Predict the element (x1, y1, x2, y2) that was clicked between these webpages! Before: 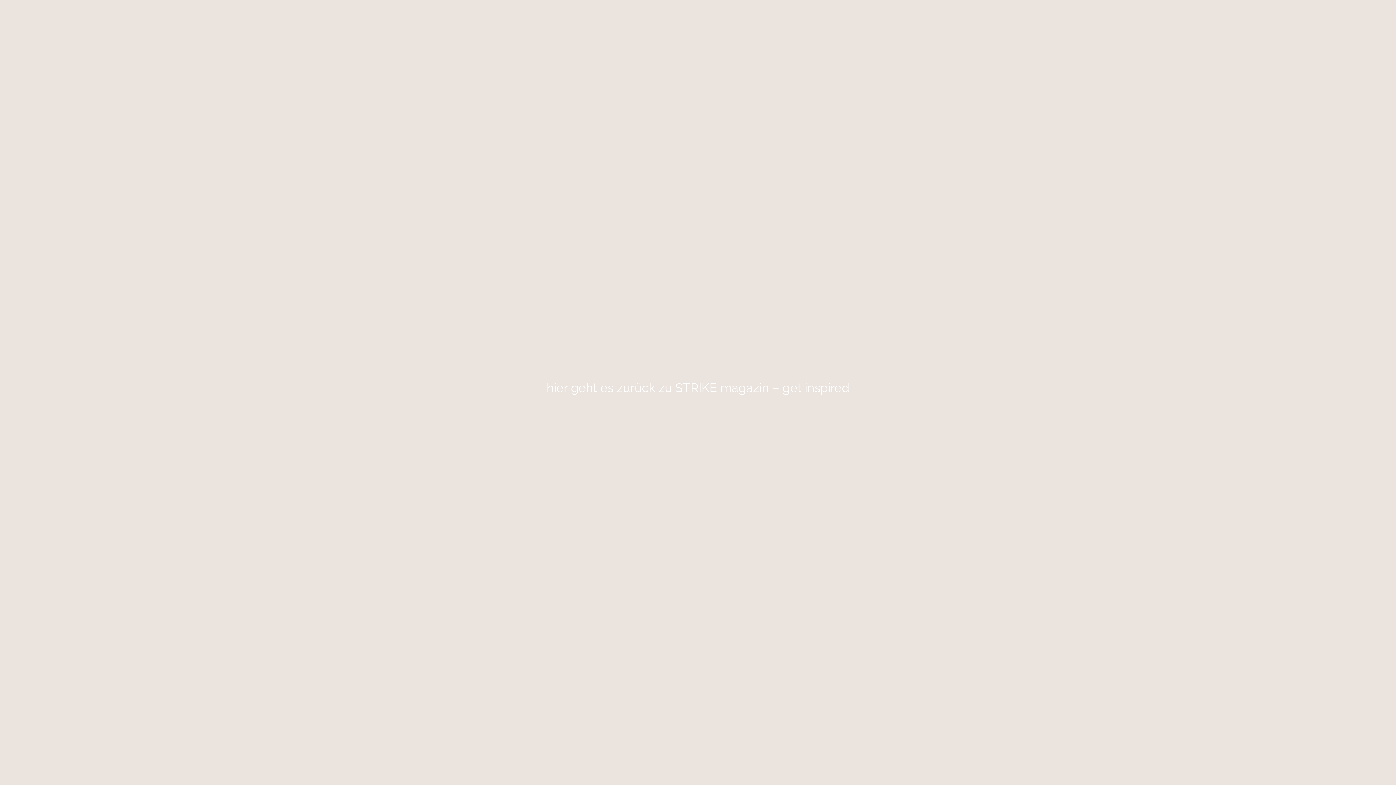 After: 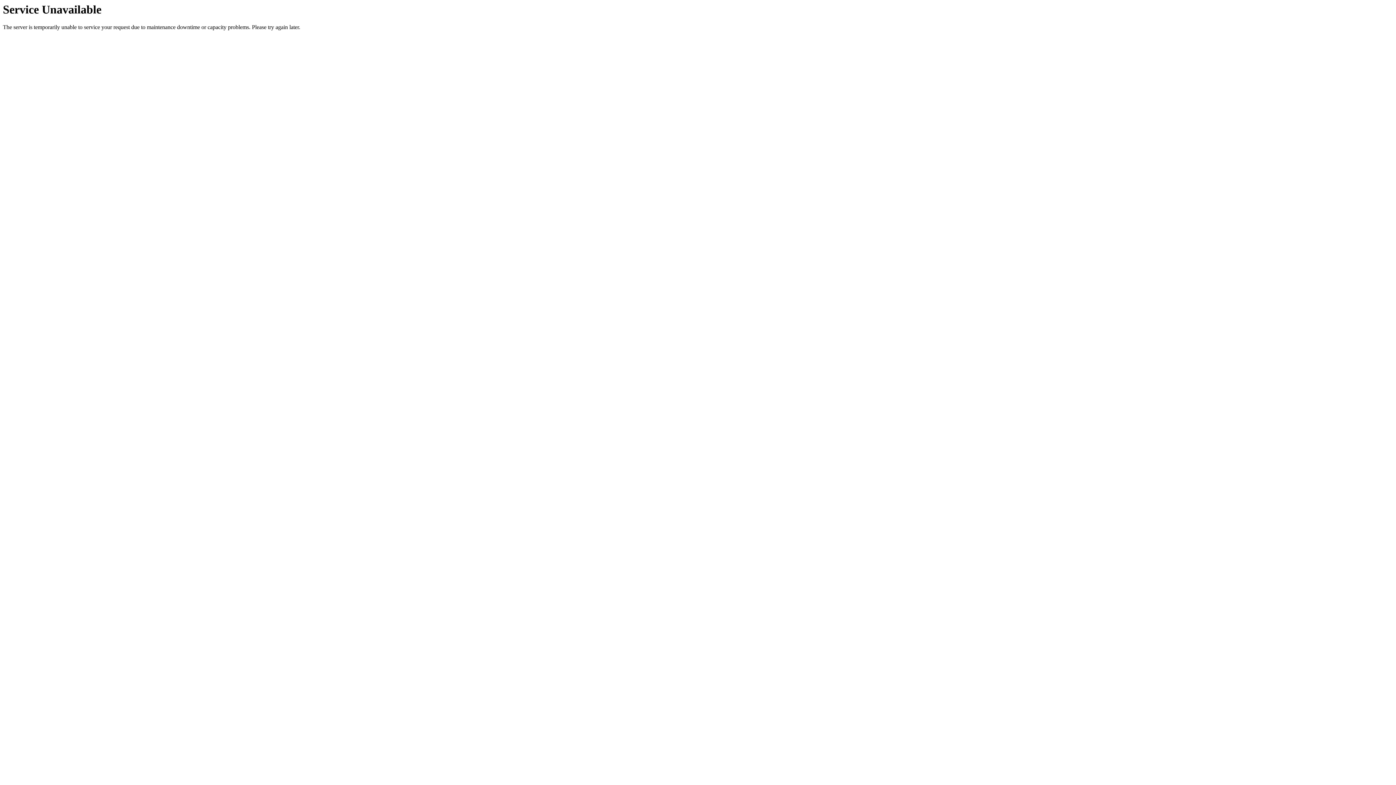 Action: bbox: (697, 406, 699, 416) label: ARROW ITEM